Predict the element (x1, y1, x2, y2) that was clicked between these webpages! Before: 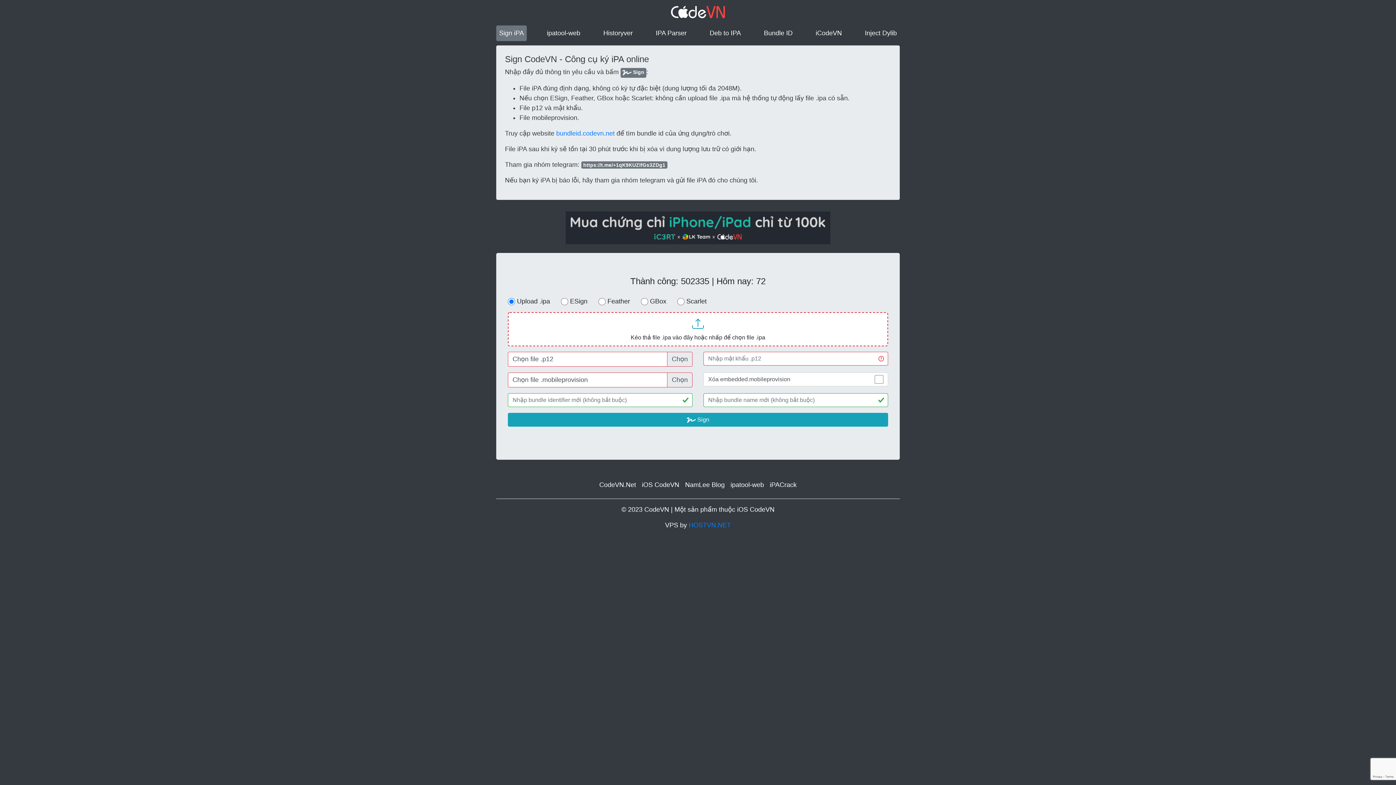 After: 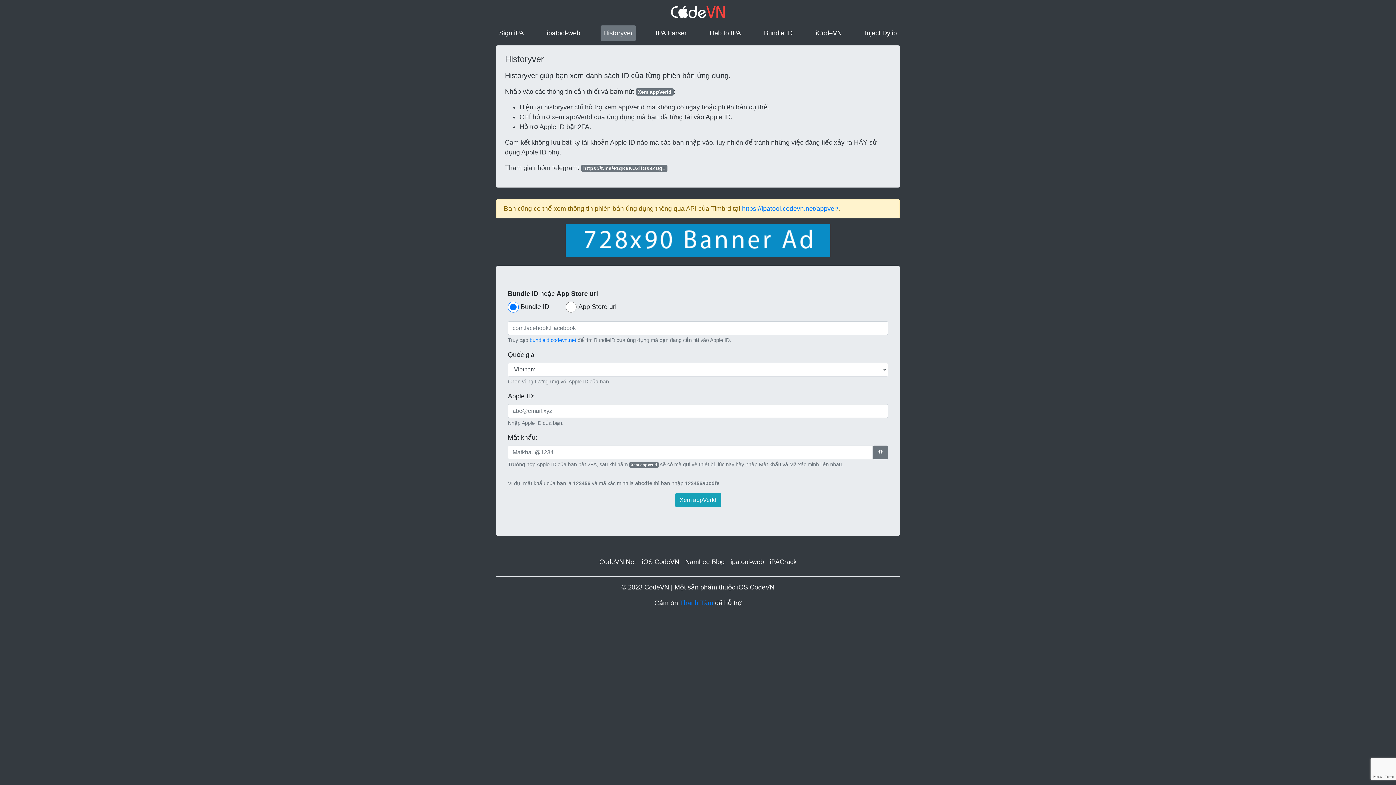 Action: bbox: (600, 25, 635, 41) label: Historyver